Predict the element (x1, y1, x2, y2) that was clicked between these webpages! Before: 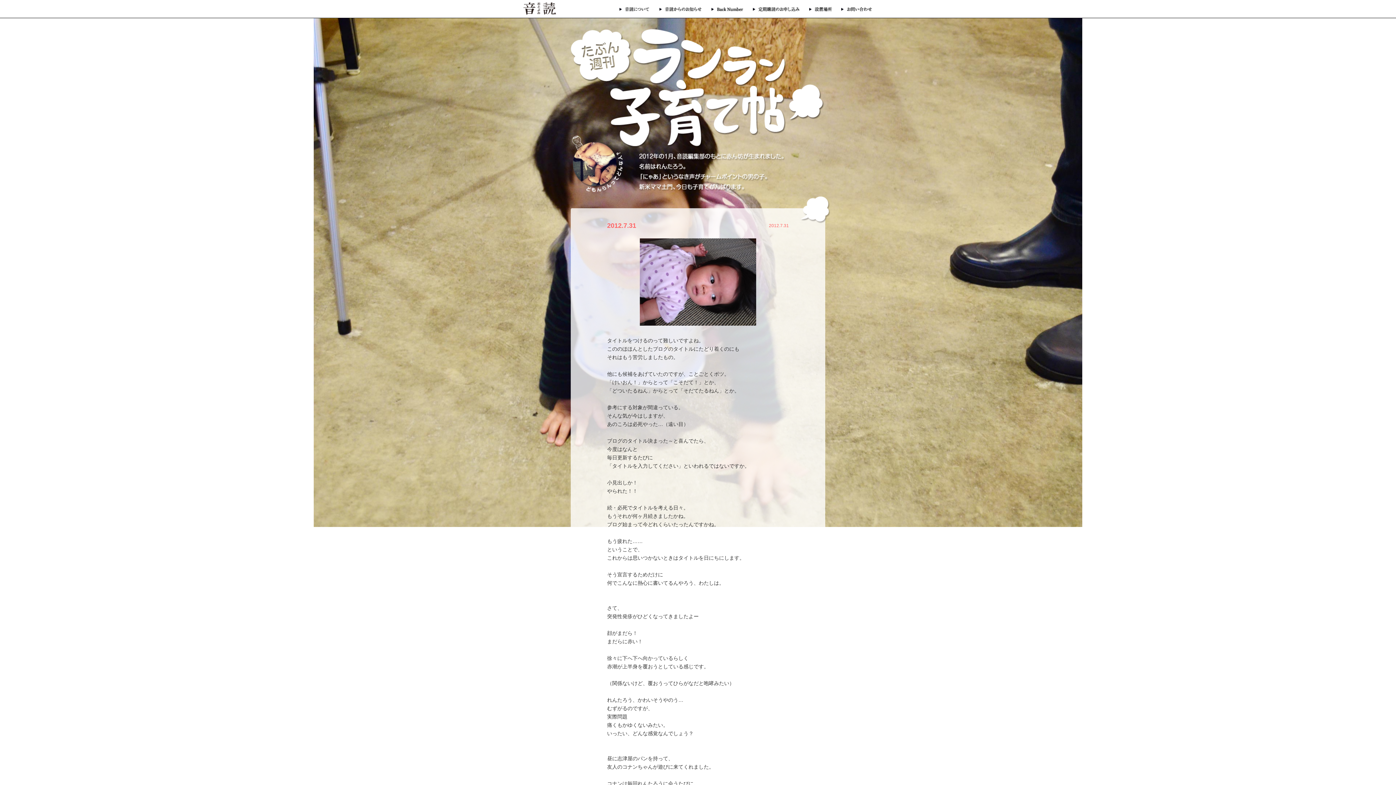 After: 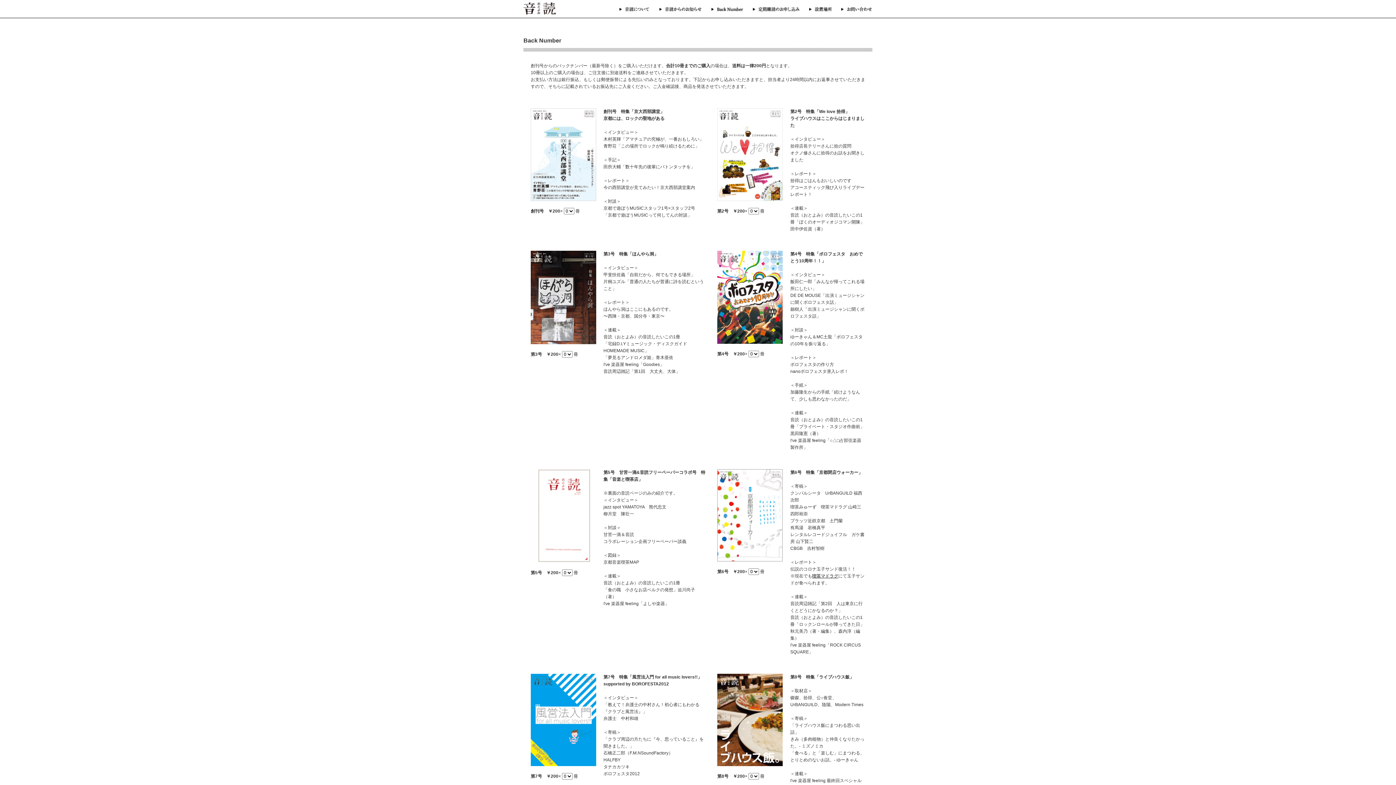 Action: bbox: (711, 7, 753, 13)